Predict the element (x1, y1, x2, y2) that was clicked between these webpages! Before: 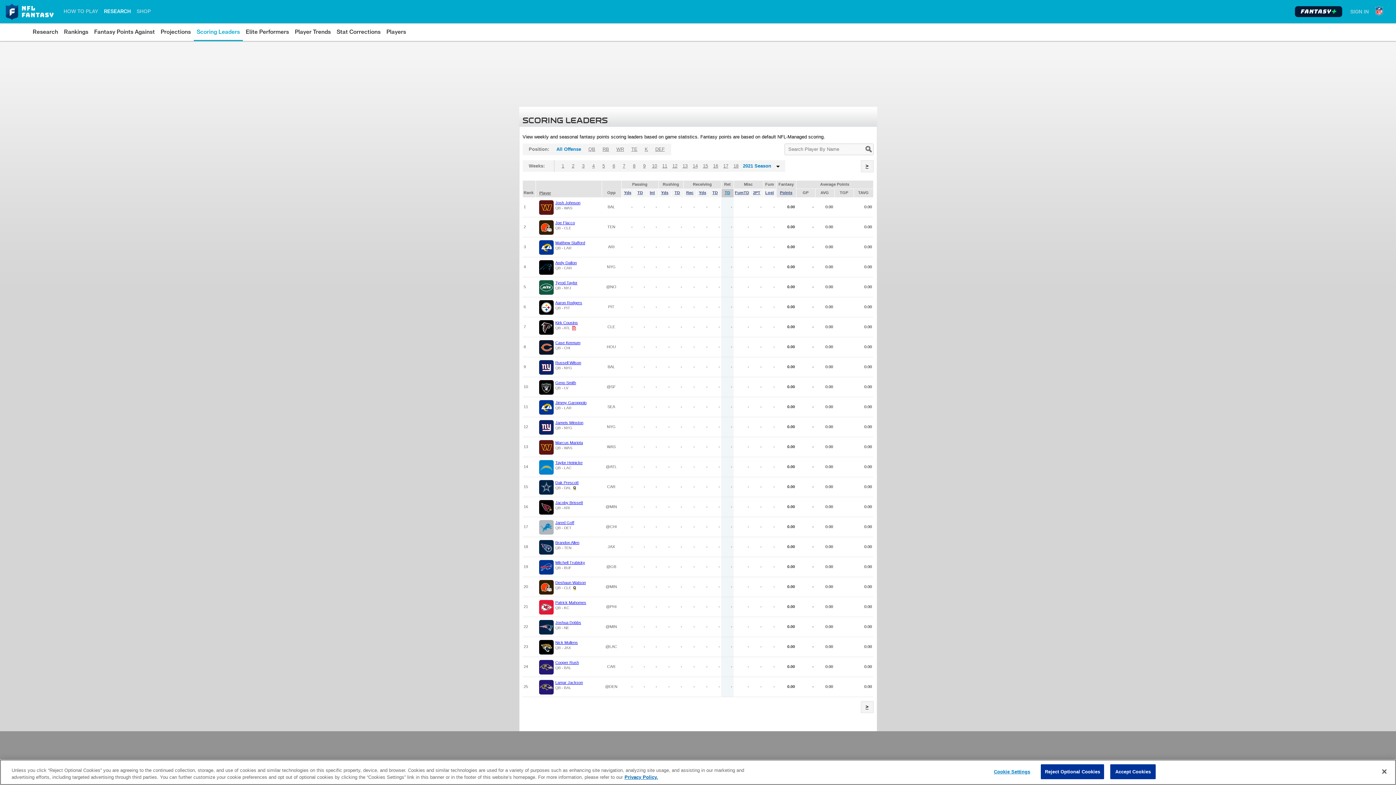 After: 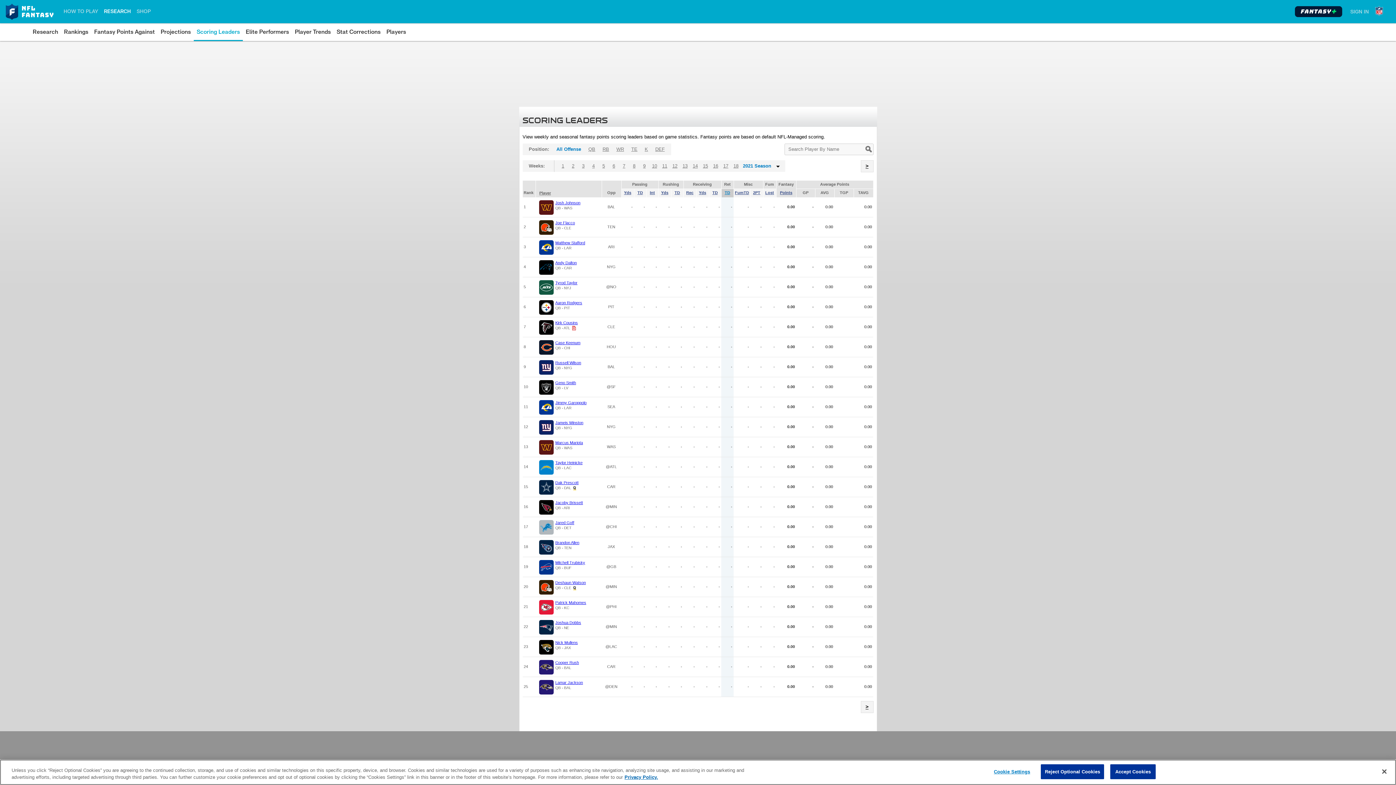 Action: bbox: (865, 145, 873, 153)